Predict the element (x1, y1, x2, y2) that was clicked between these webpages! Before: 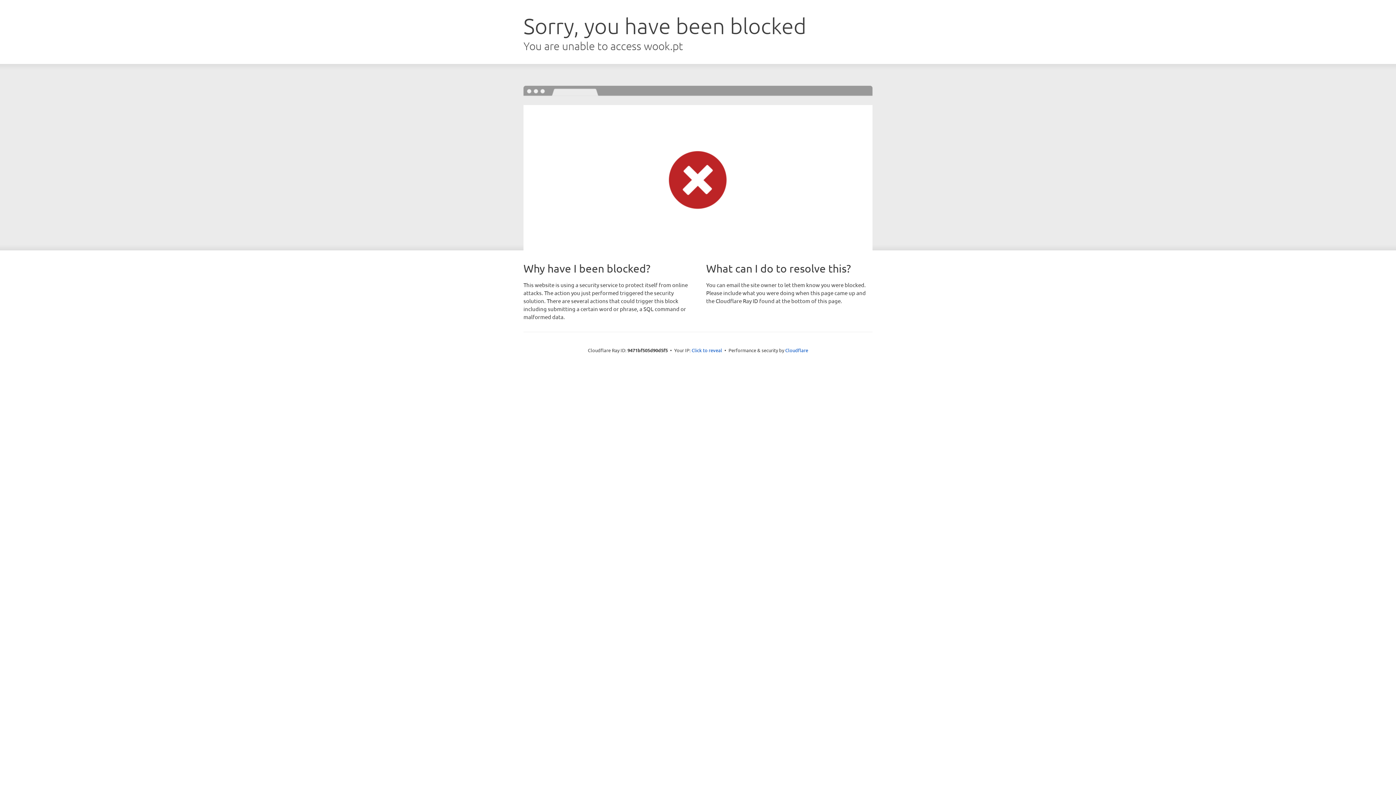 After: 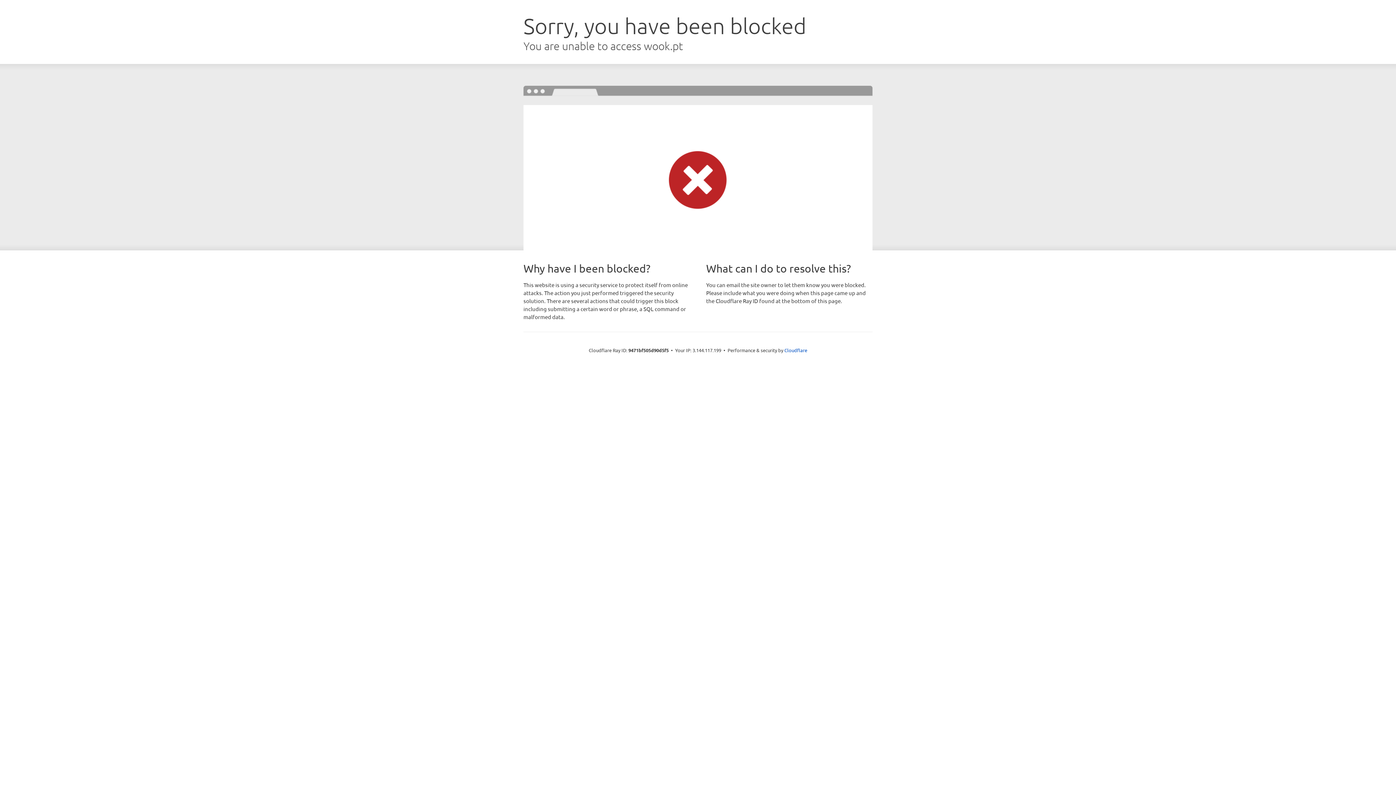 Action: bbox: (691, 346, 722, 353) label: Click to reveal